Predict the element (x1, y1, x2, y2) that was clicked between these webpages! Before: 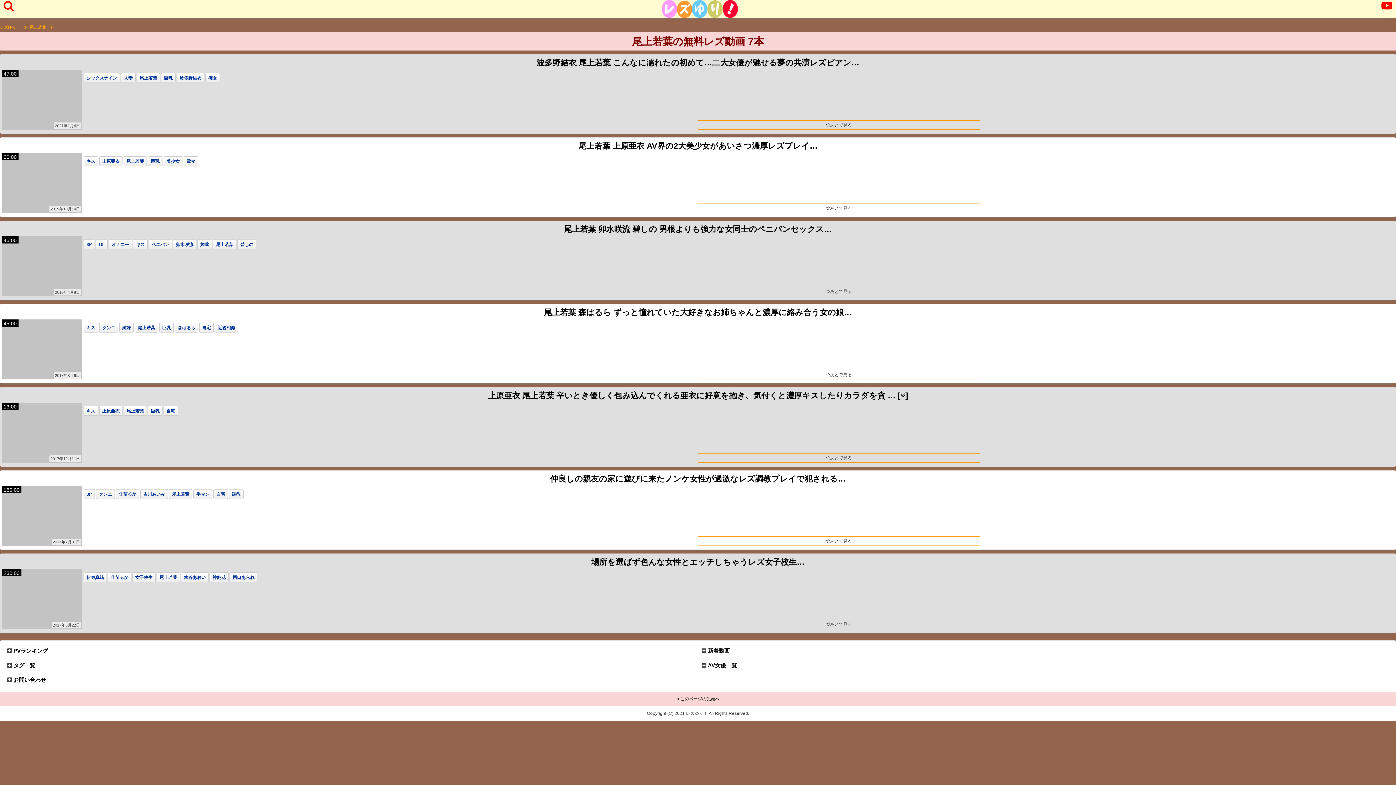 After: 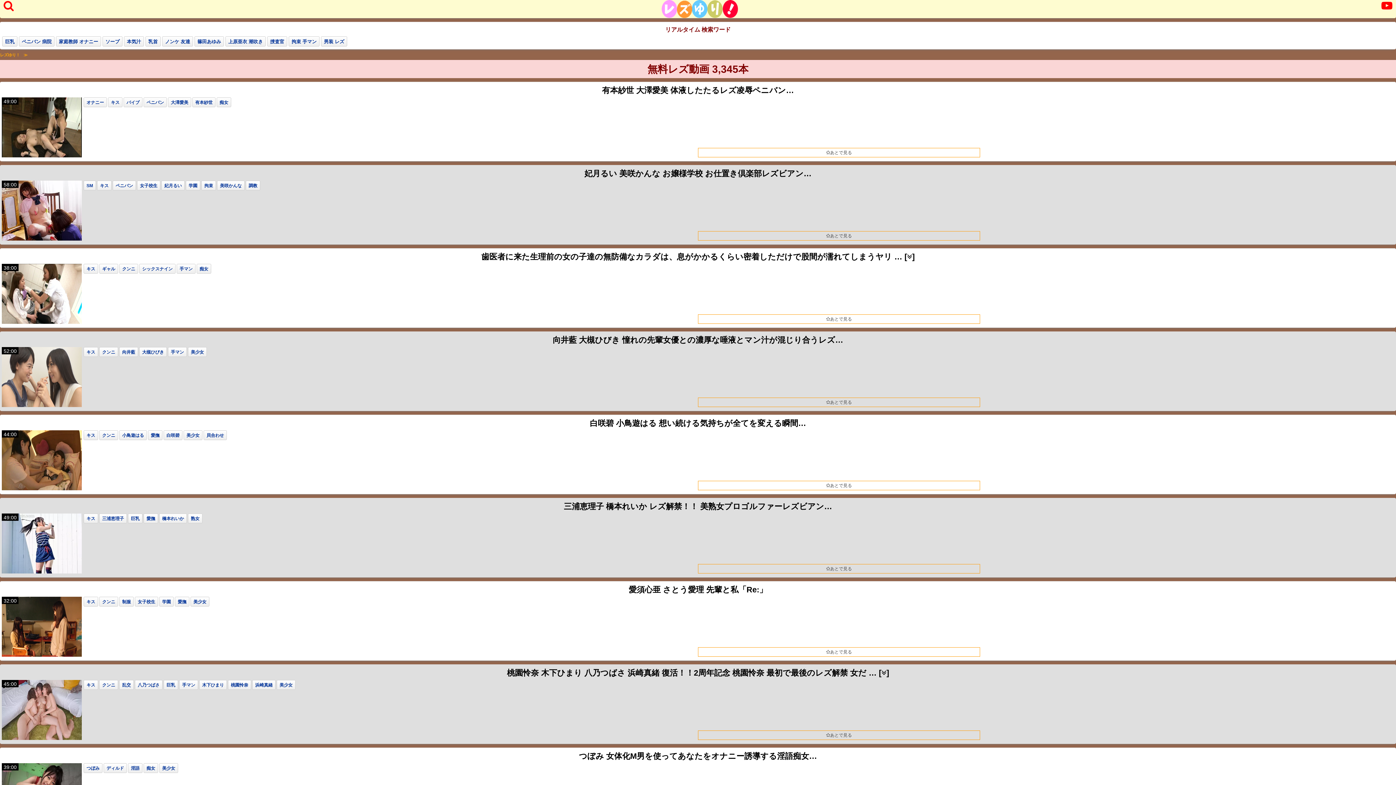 Action: label: 新着動画 bbox: (708, 648, 729, 654)